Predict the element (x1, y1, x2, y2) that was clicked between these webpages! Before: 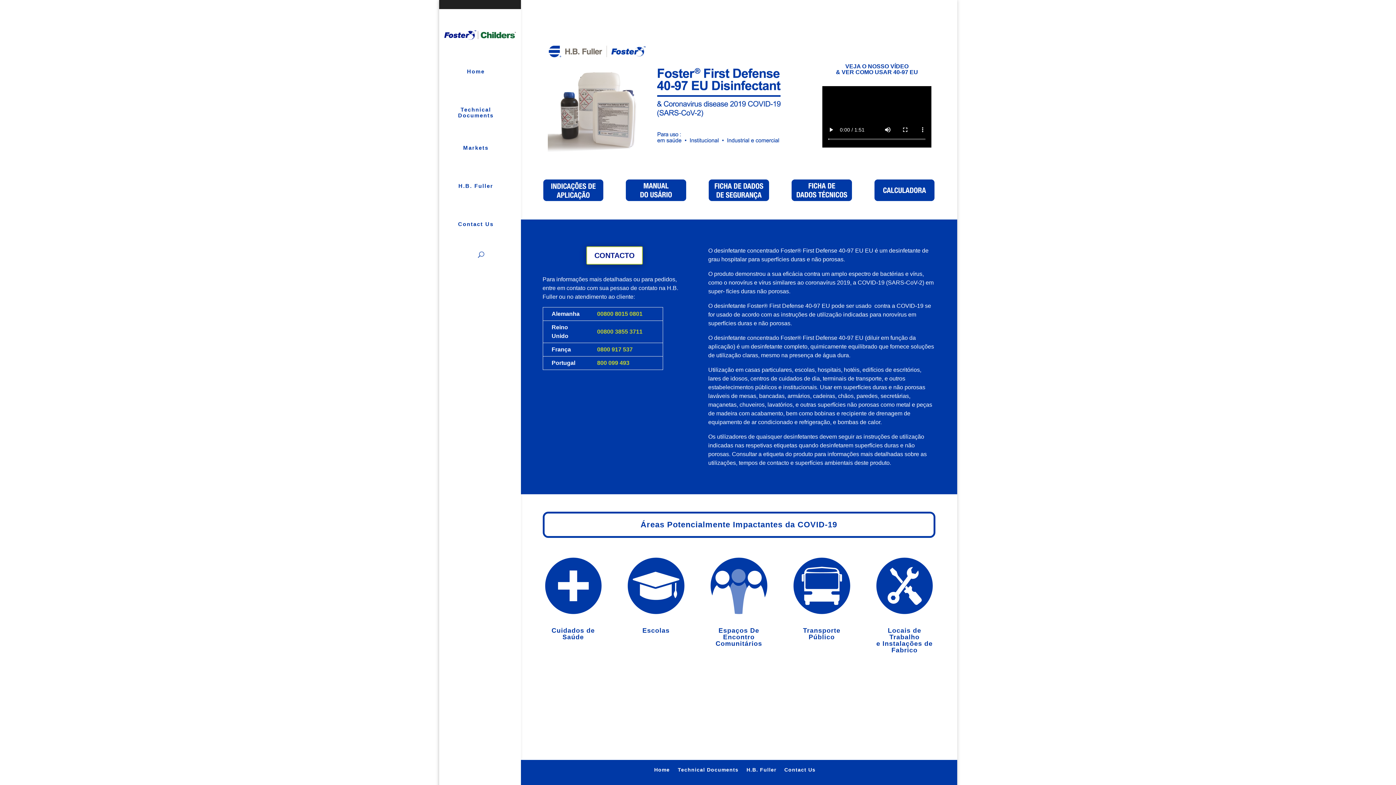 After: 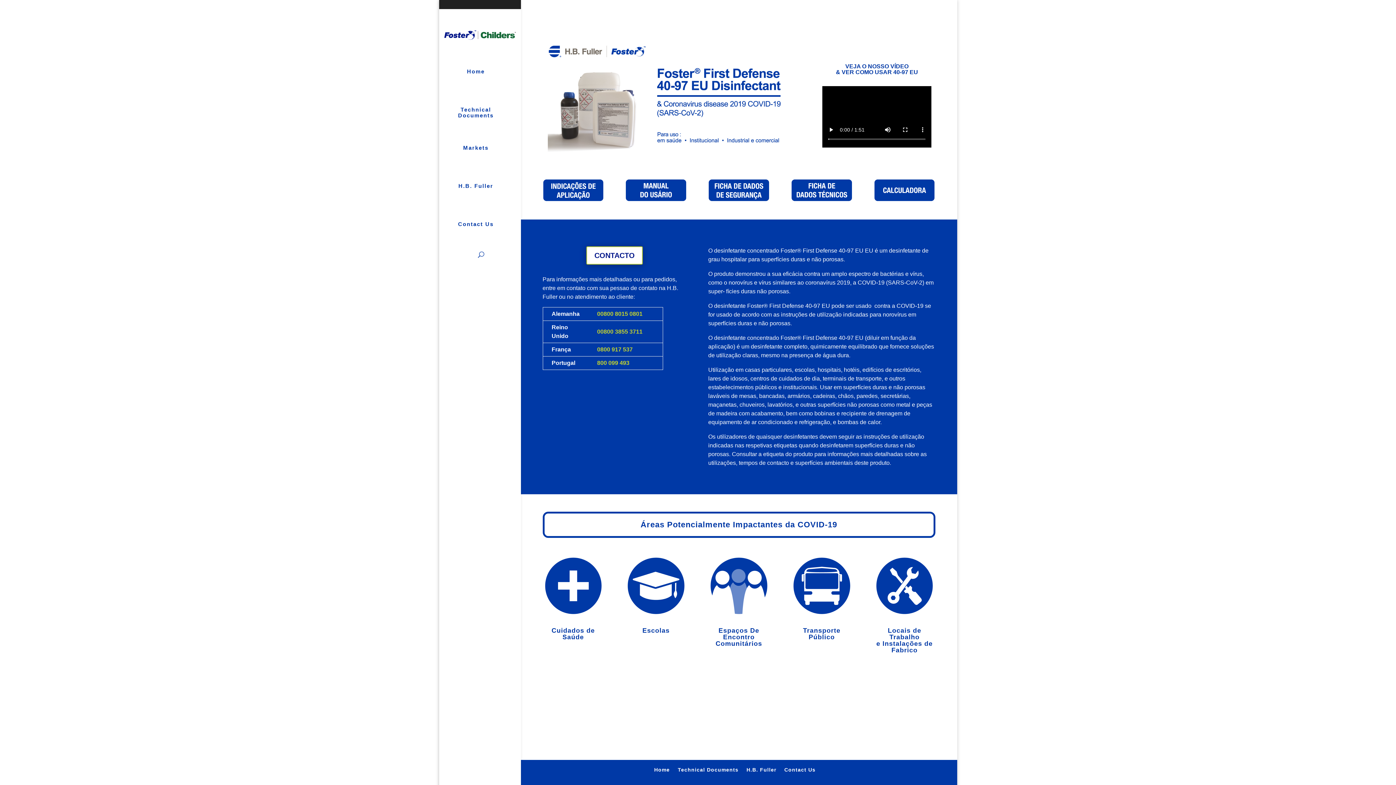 Action: bbox: (597, 328, 642, 335) label: 00800 3855 3711